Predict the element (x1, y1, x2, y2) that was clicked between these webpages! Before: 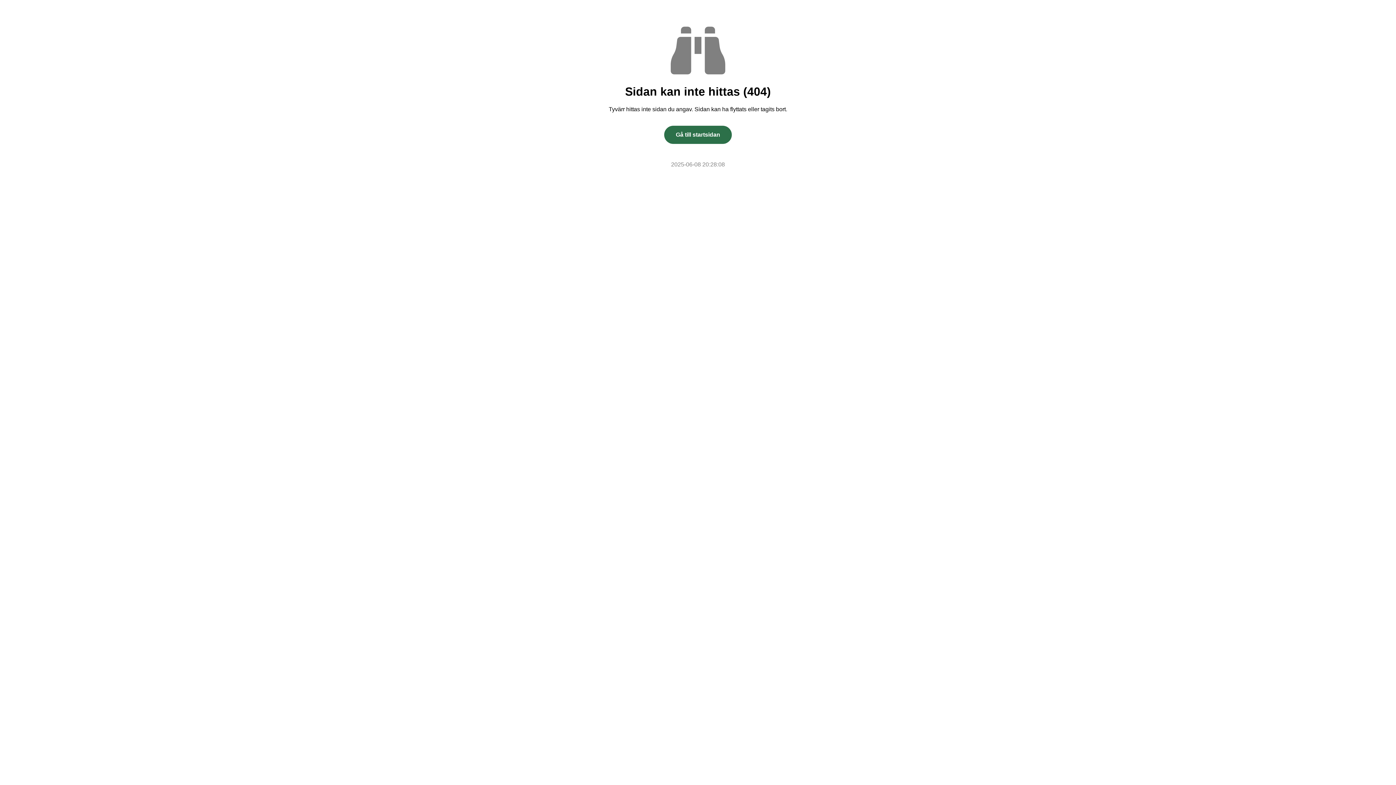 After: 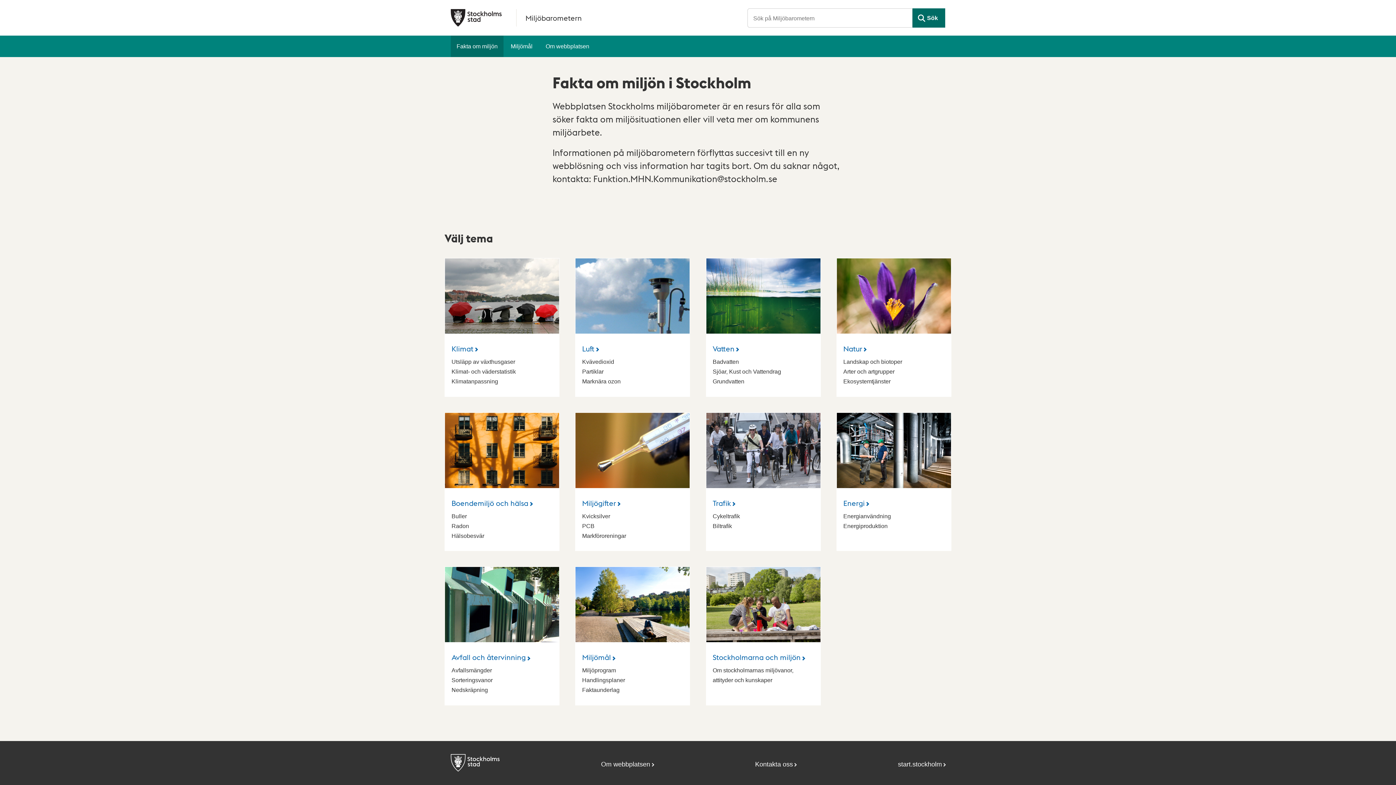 Action: bbox: (664, 125, 732, 143) label: Gå till startsidan